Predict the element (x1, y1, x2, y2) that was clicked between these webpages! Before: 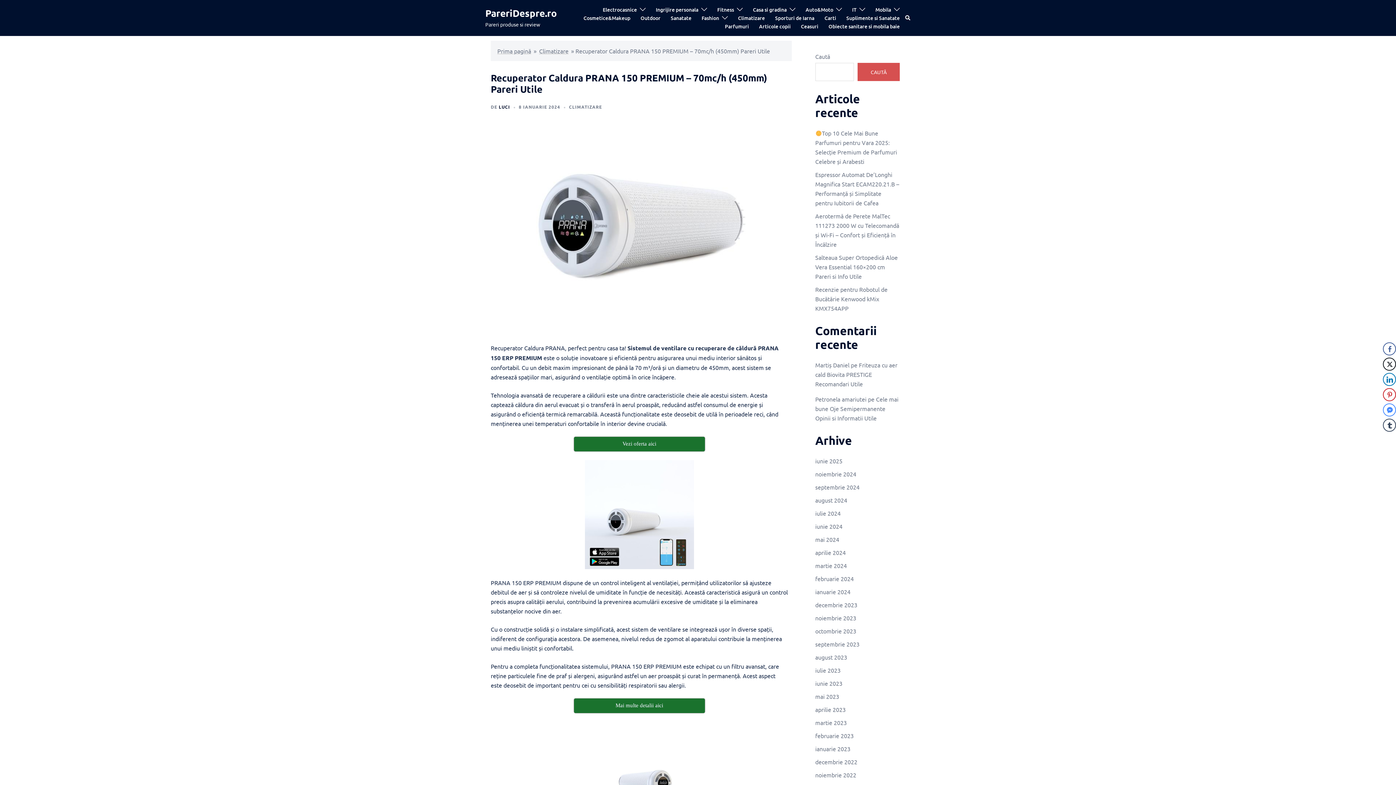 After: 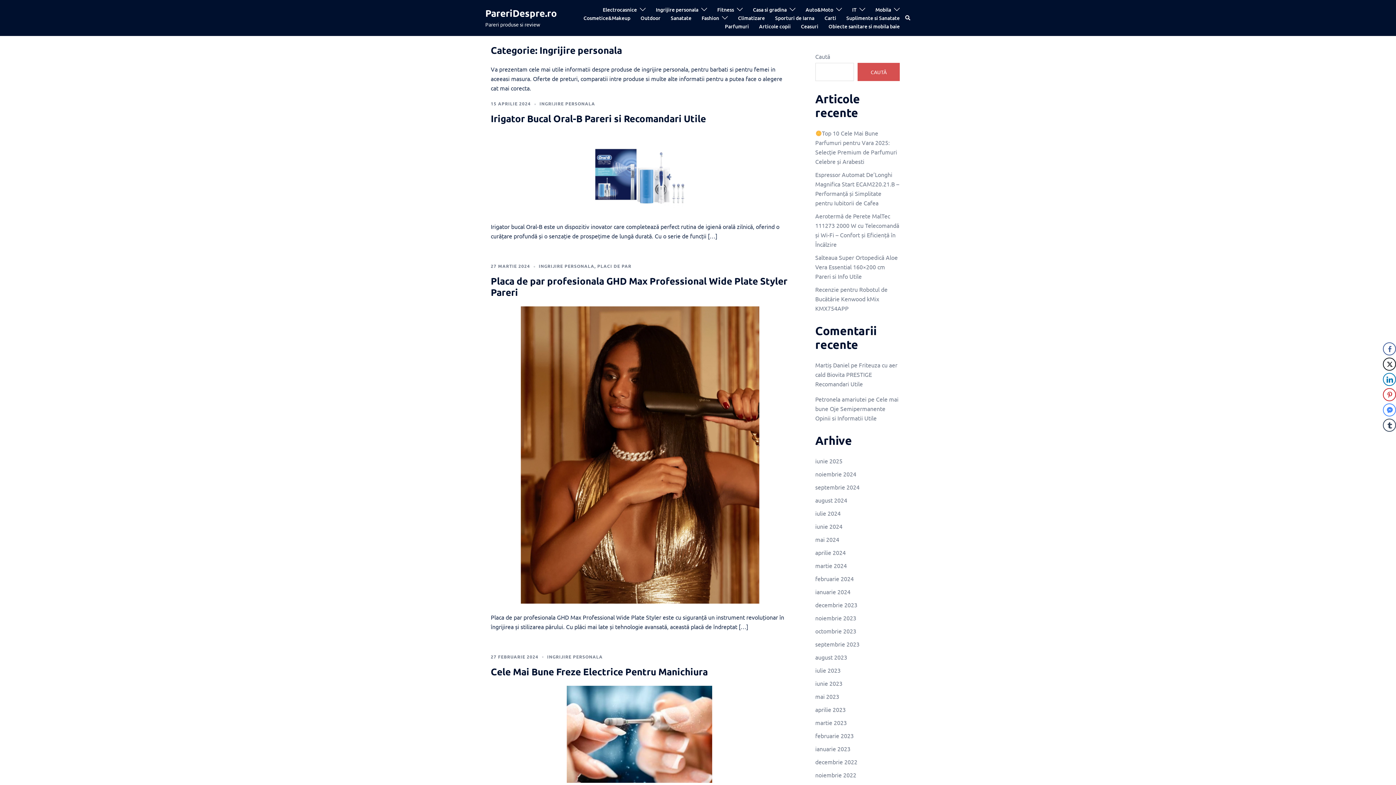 Action: label: Ingrijire personala bbox: (656, 5, 698, 13)